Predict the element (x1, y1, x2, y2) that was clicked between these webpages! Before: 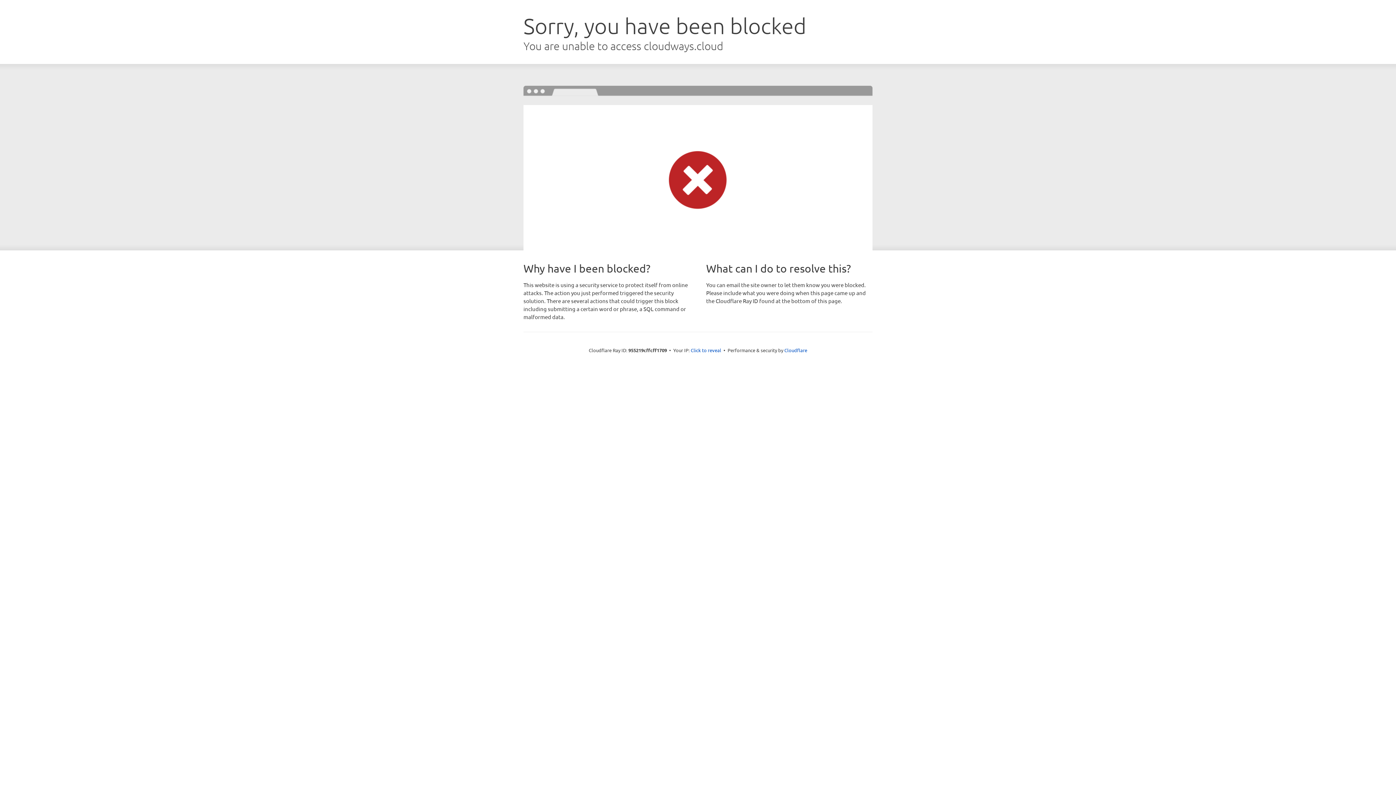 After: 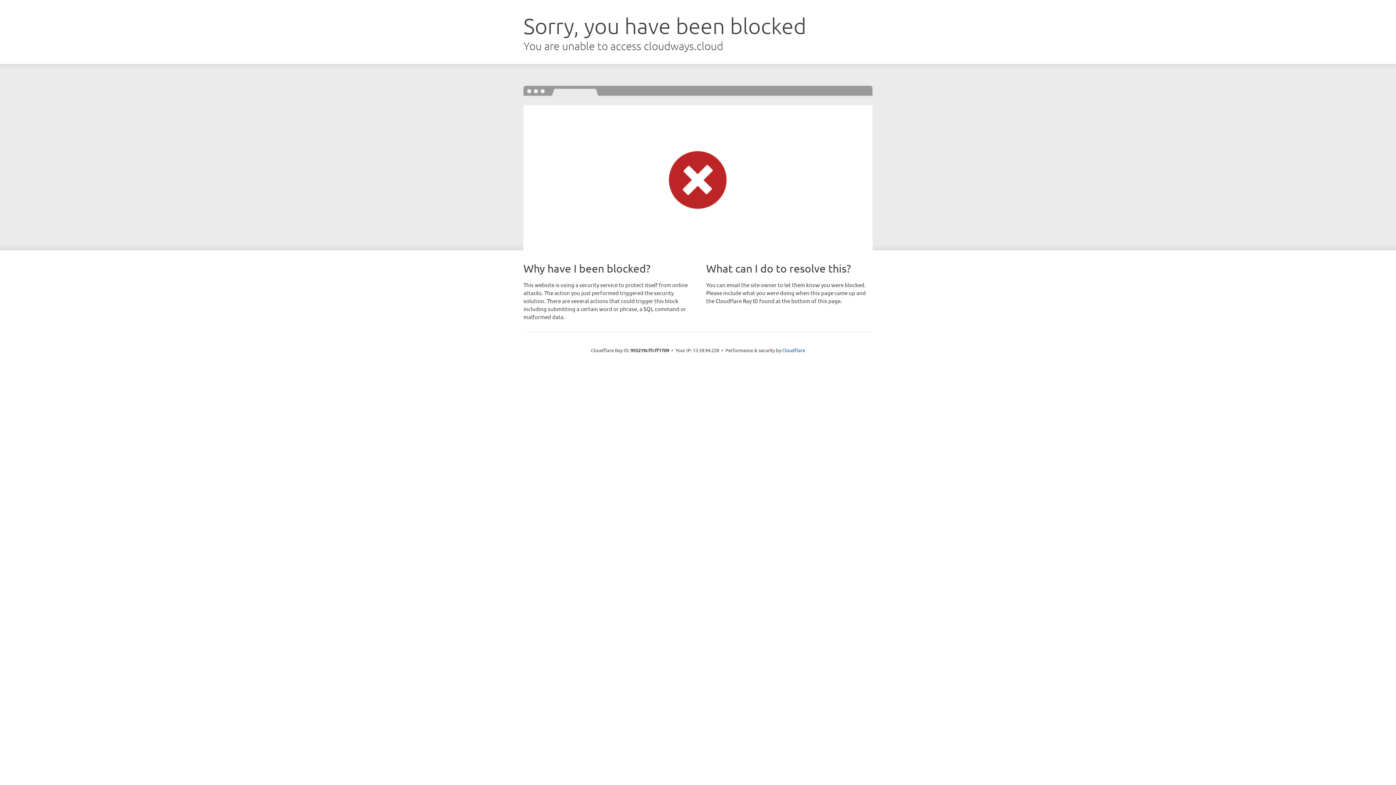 Action: bbox: (690, 346, 721, 353) label: Click to reveal